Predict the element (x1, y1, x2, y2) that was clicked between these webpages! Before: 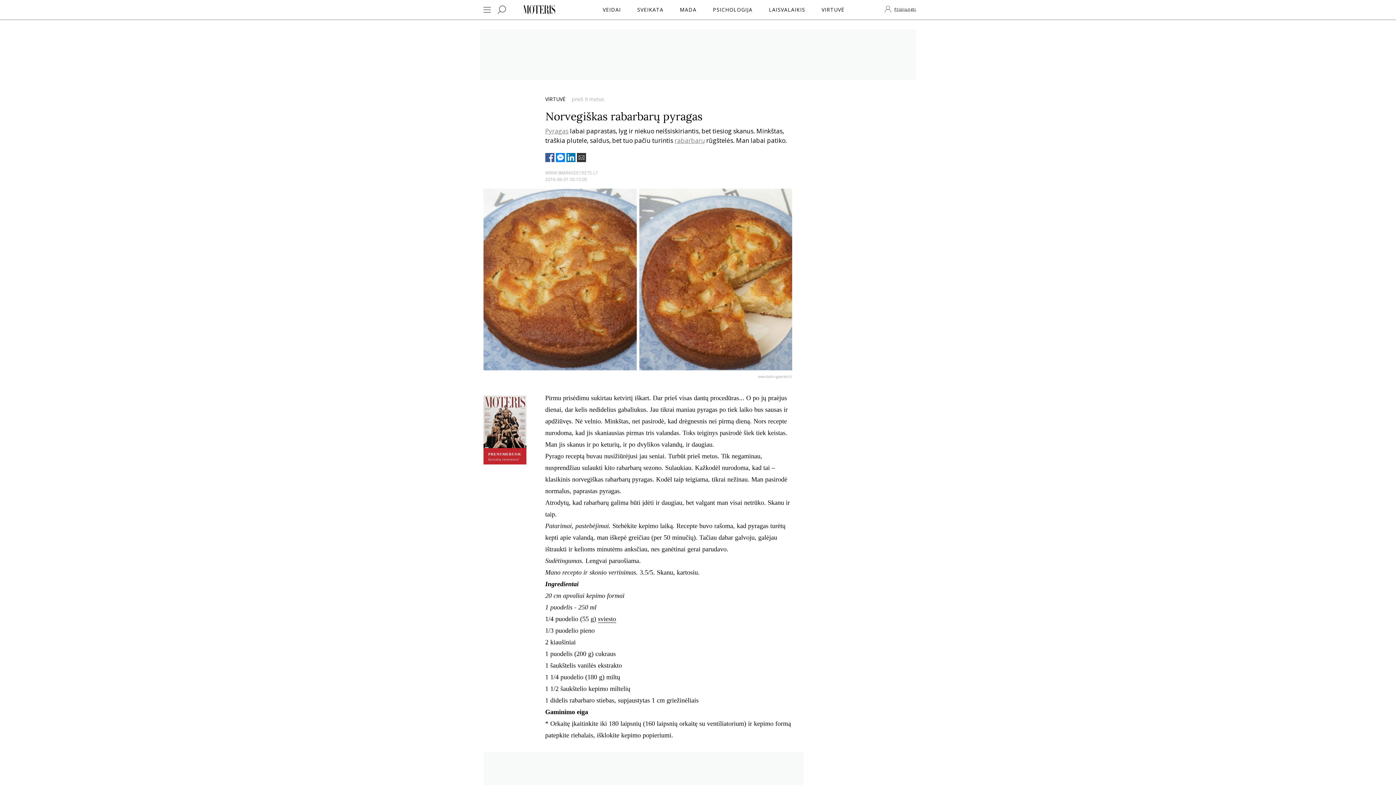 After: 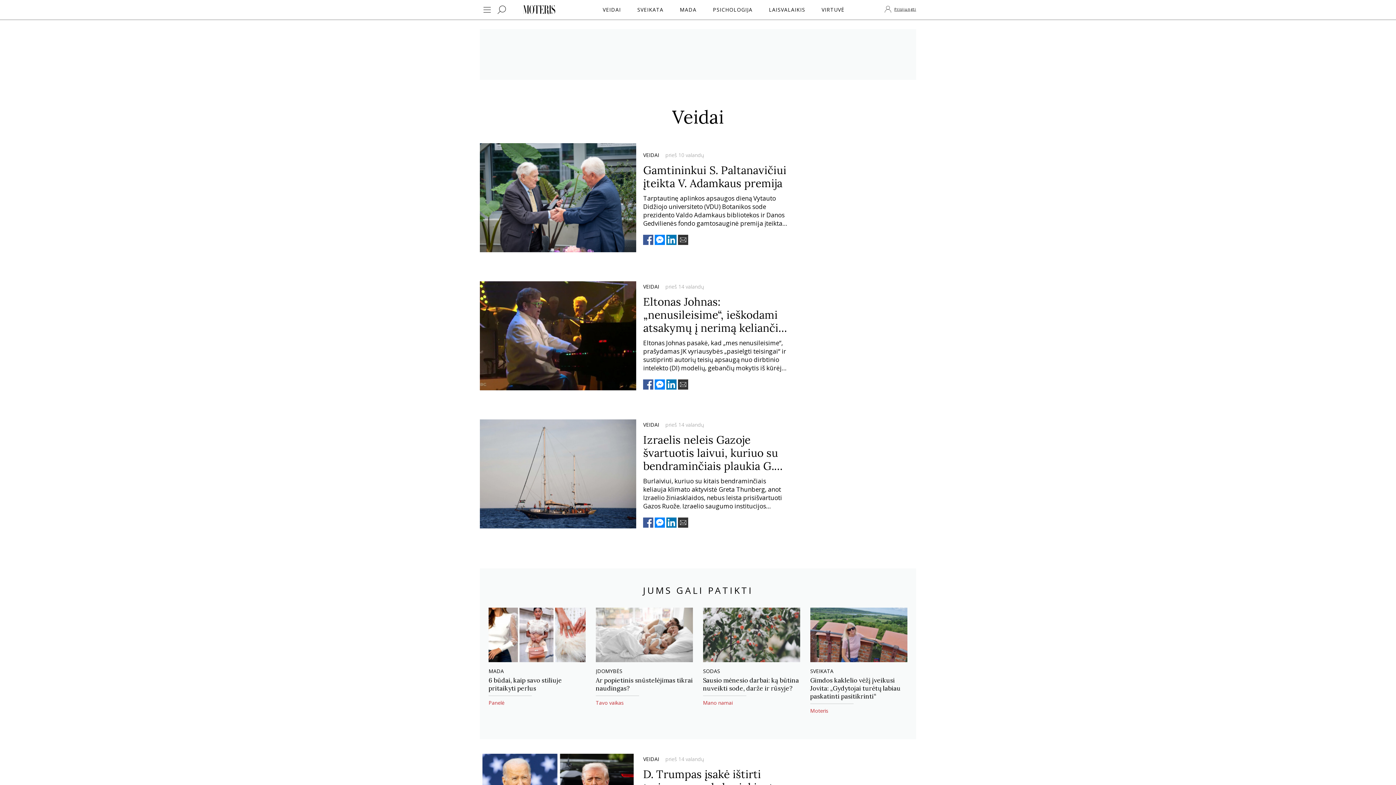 Action: label: VEIDAI bbox: (601, 4, 622, 15)